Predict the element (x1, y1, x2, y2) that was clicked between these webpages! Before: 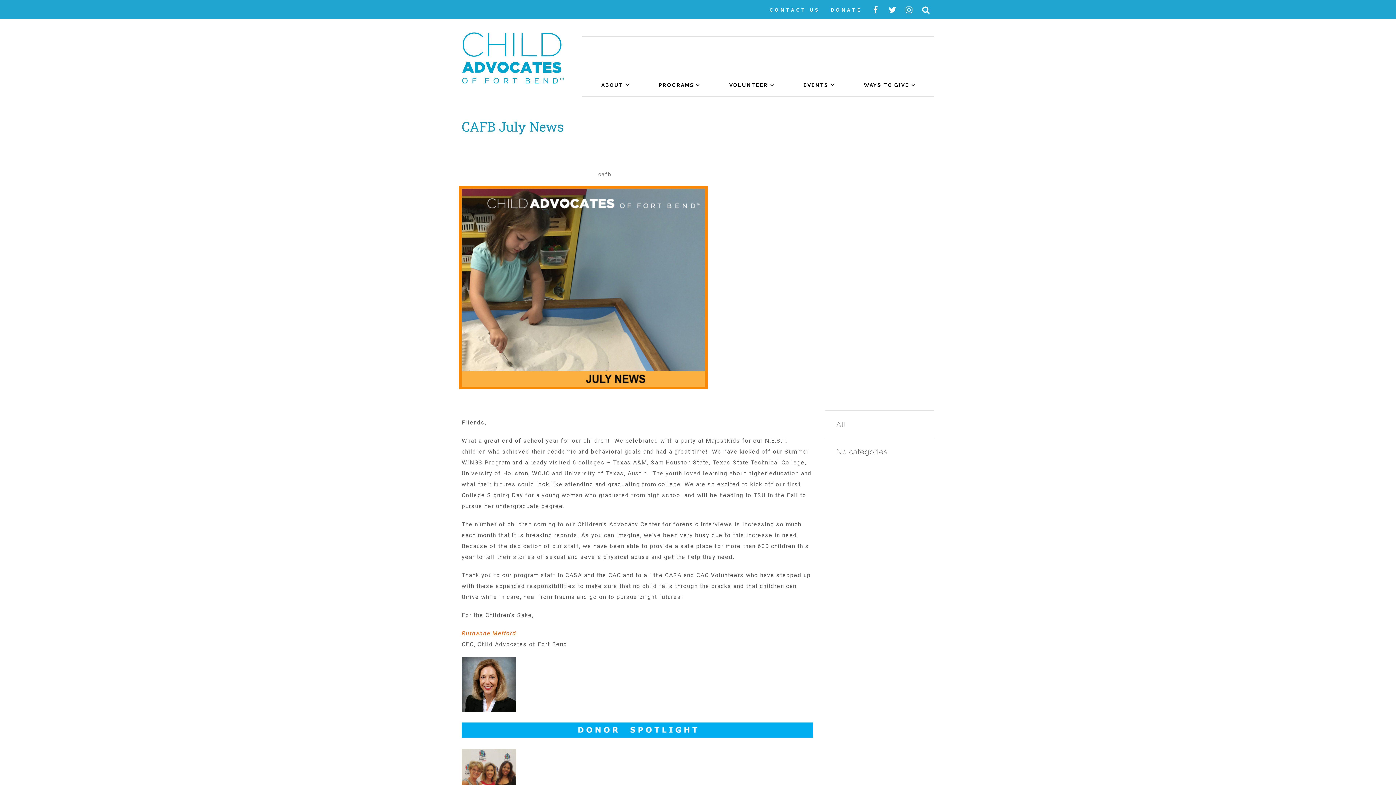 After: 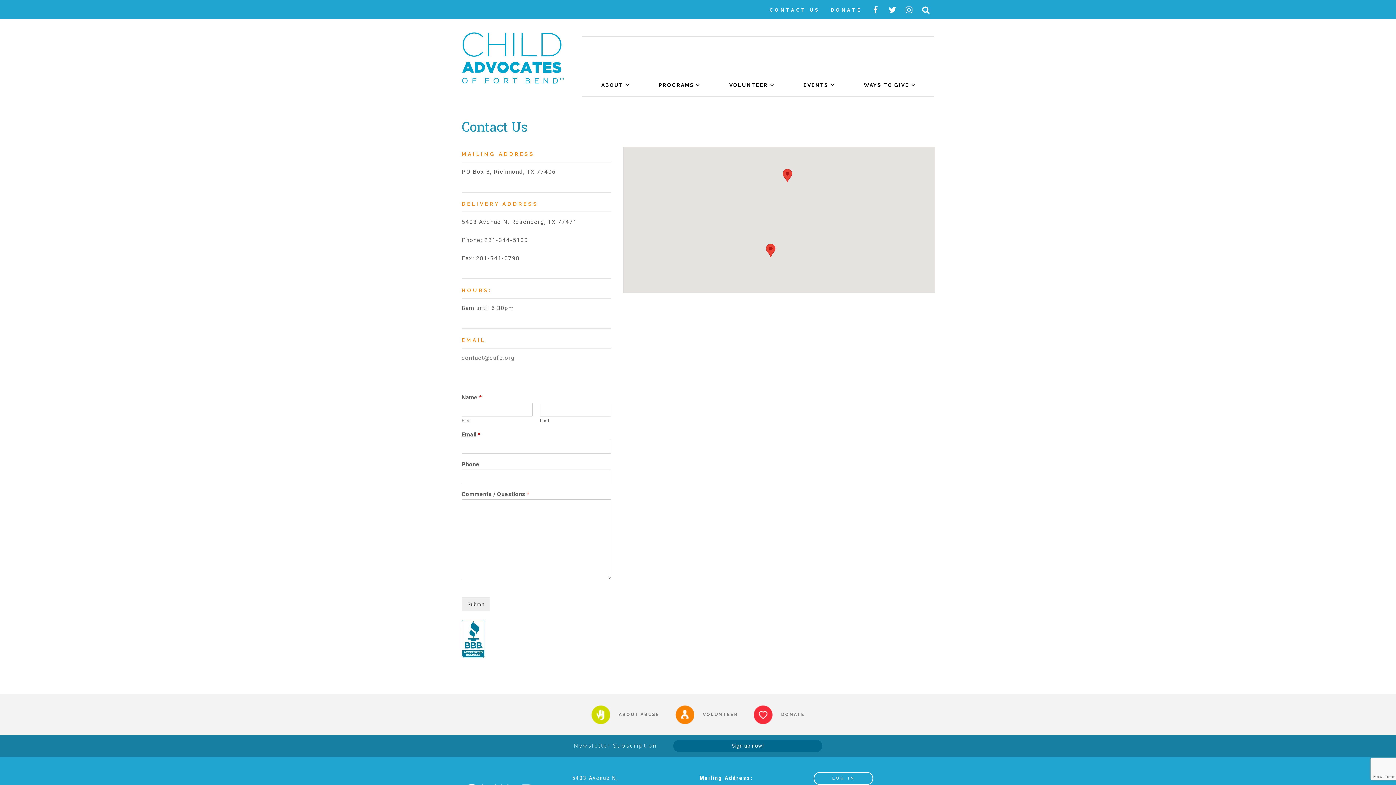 Action: label: CONTACT US bbox: (764, 3, 825, 15)